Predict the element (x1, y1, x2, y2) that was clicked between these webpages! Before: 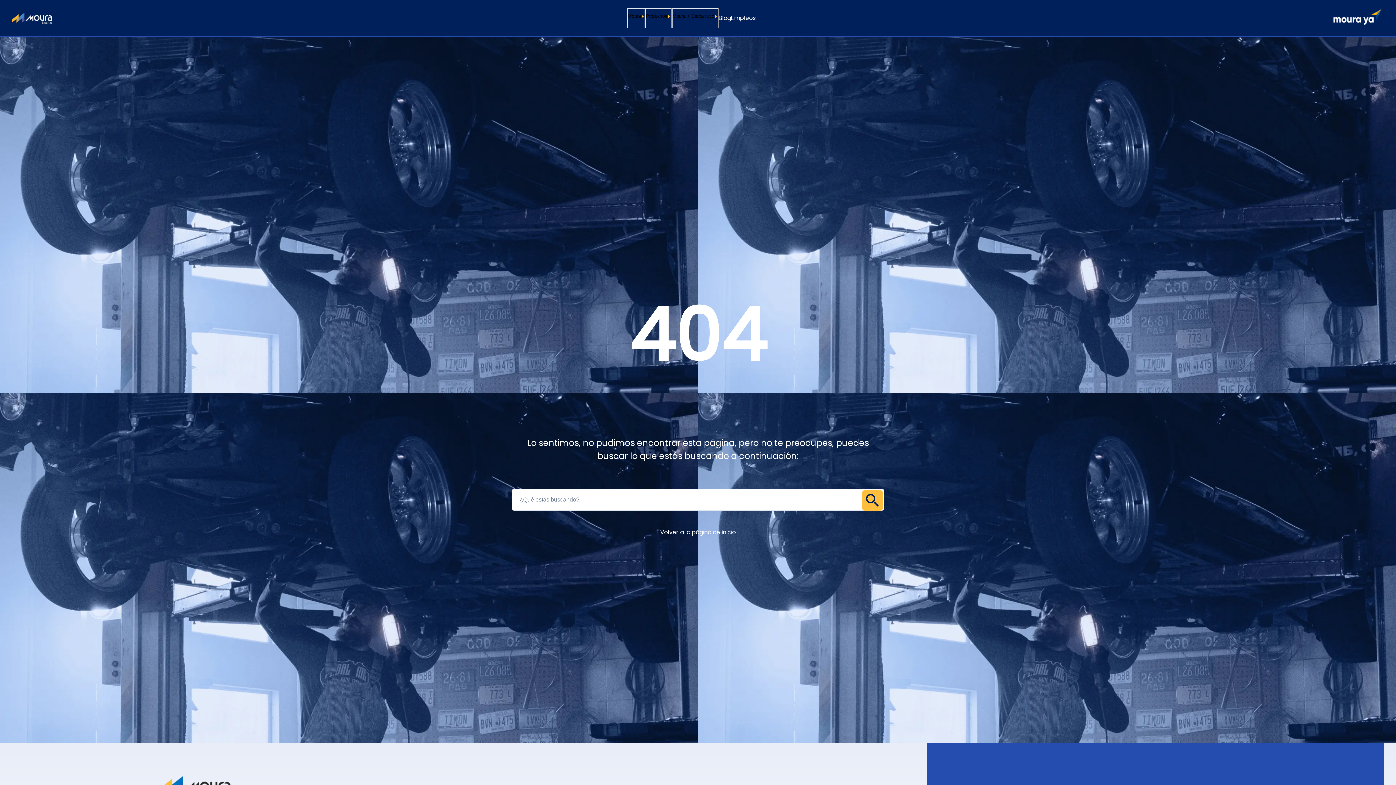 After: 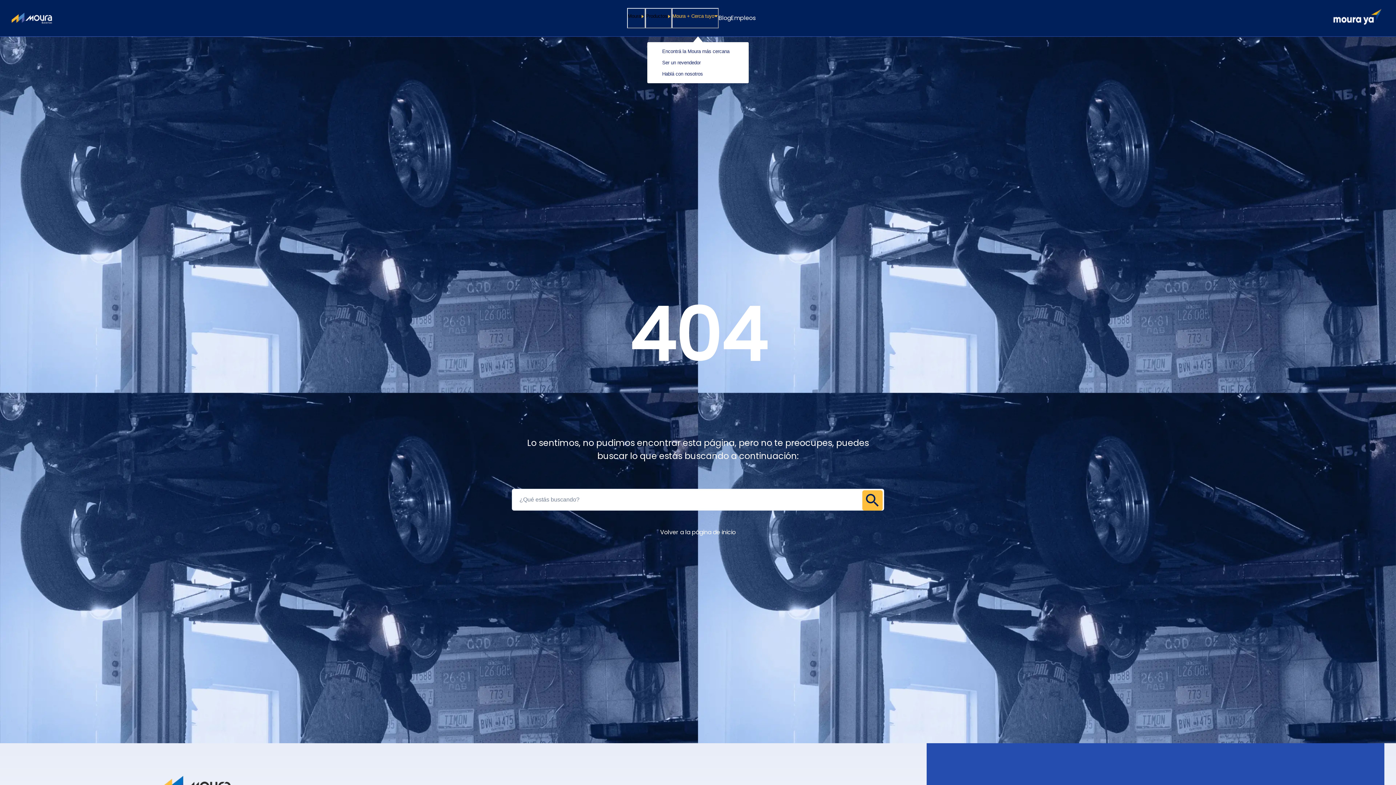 Action: bbox: (671, 8, 718, 28) label: Moura + Cerca tuyo